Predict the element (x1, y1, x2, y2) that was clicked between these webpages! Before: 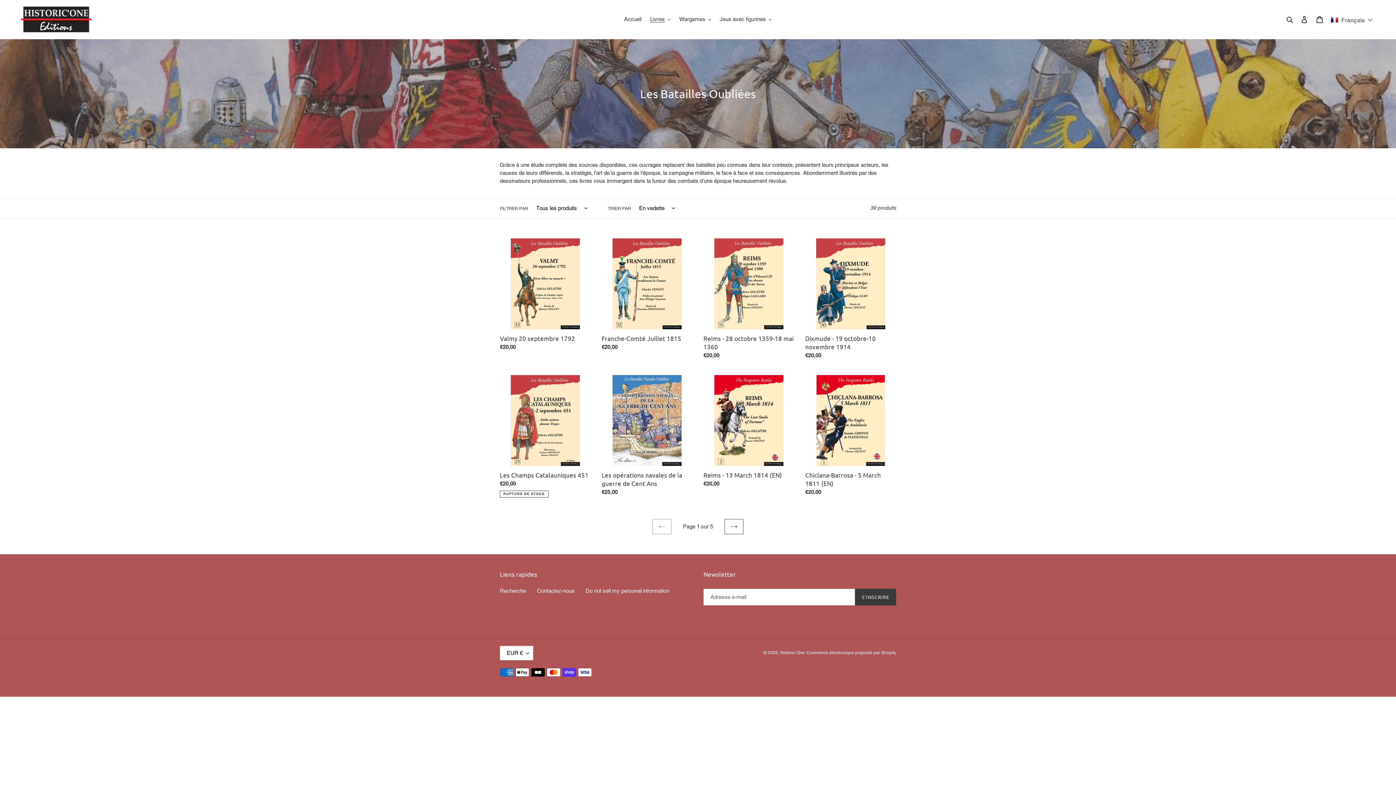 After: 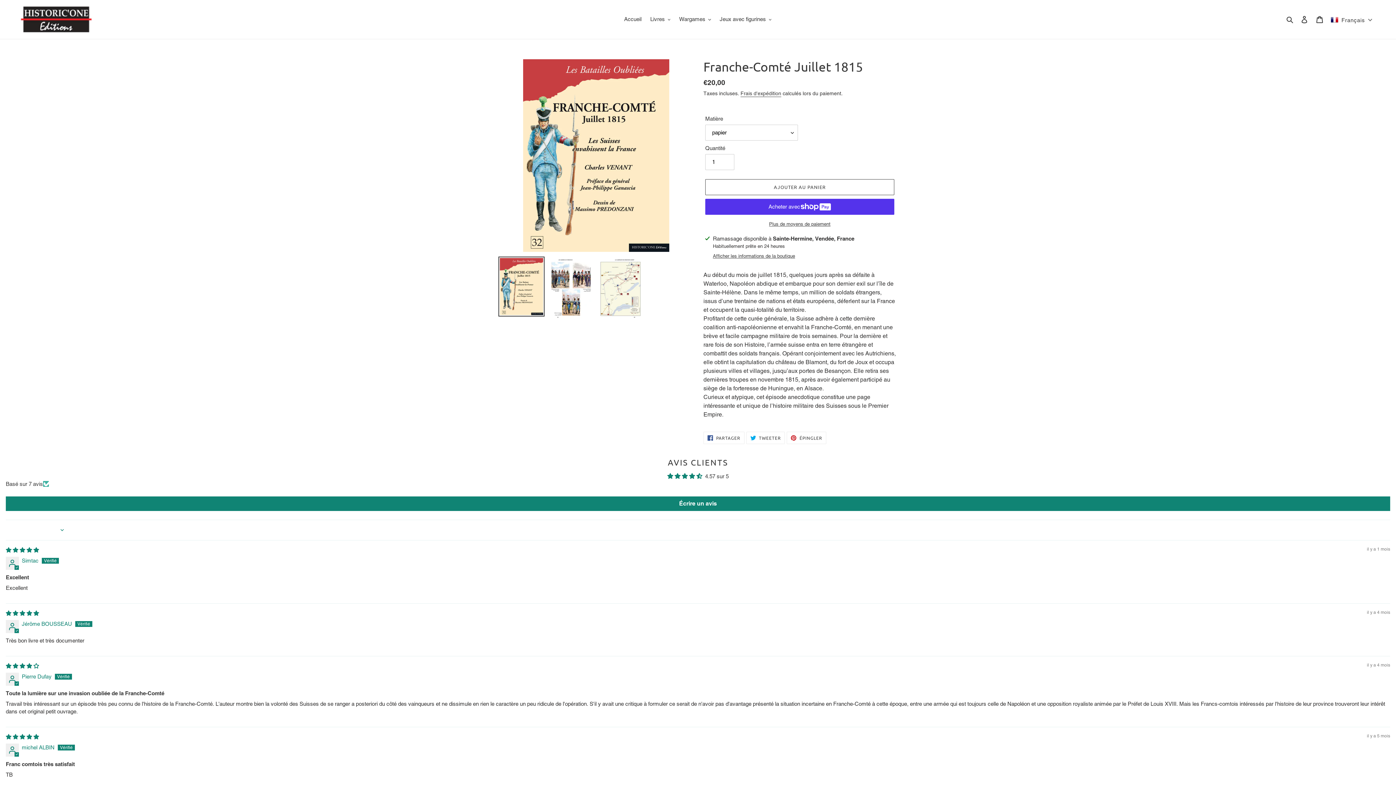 Action: bbox: (601, 238, 692, 354) label: Franche-Comté Juillet 1815